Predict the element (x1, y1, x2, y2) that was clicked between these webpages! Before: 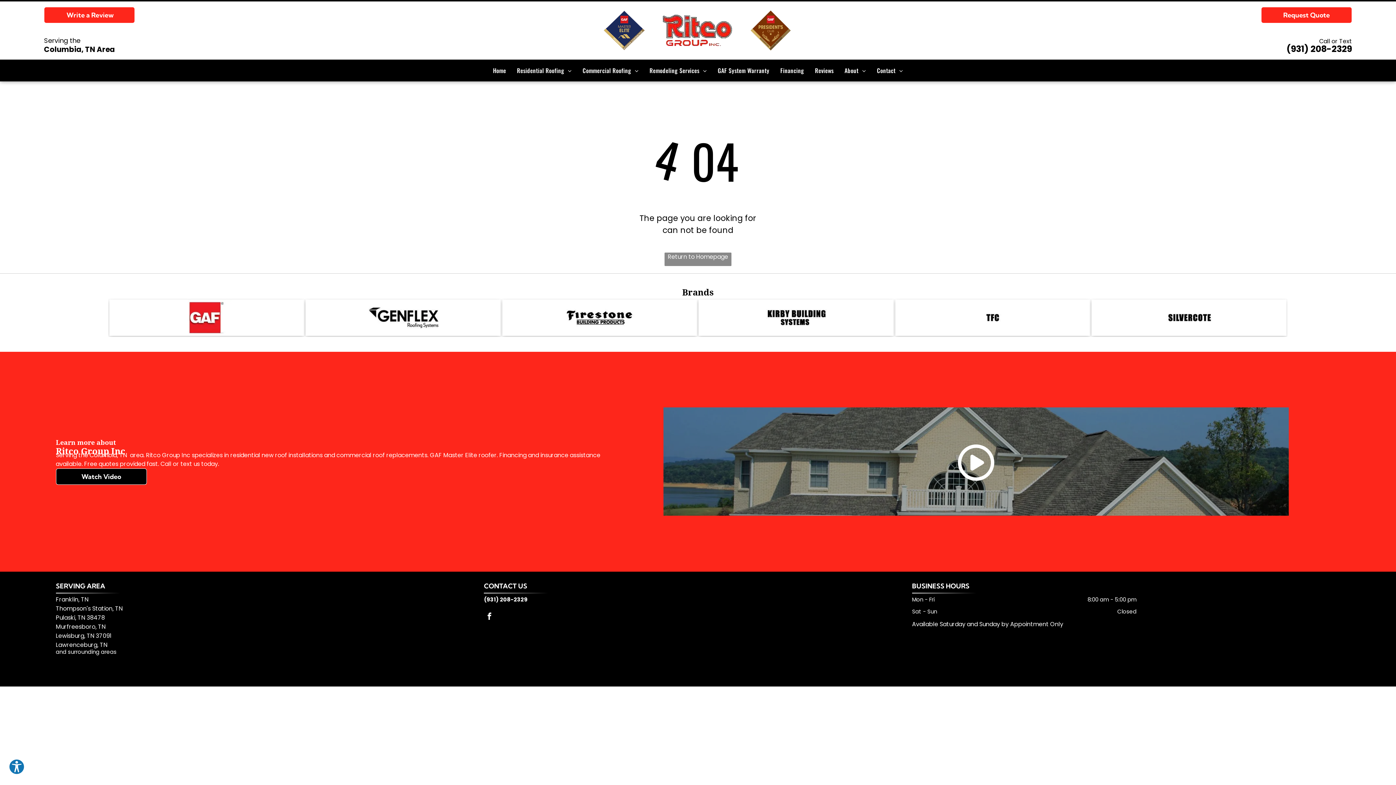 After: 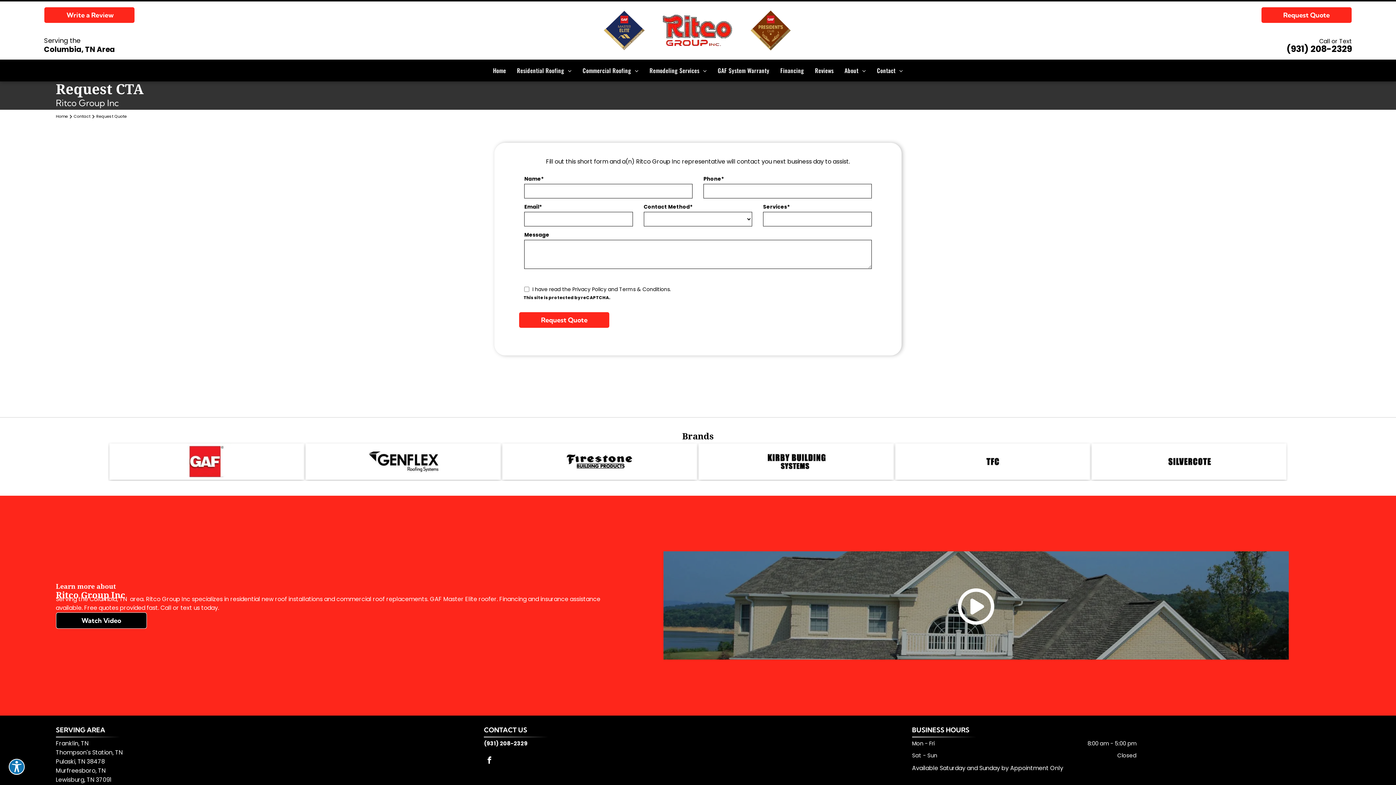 Action: bbox: (1261, 6, 1352, 23) label: Request Quote